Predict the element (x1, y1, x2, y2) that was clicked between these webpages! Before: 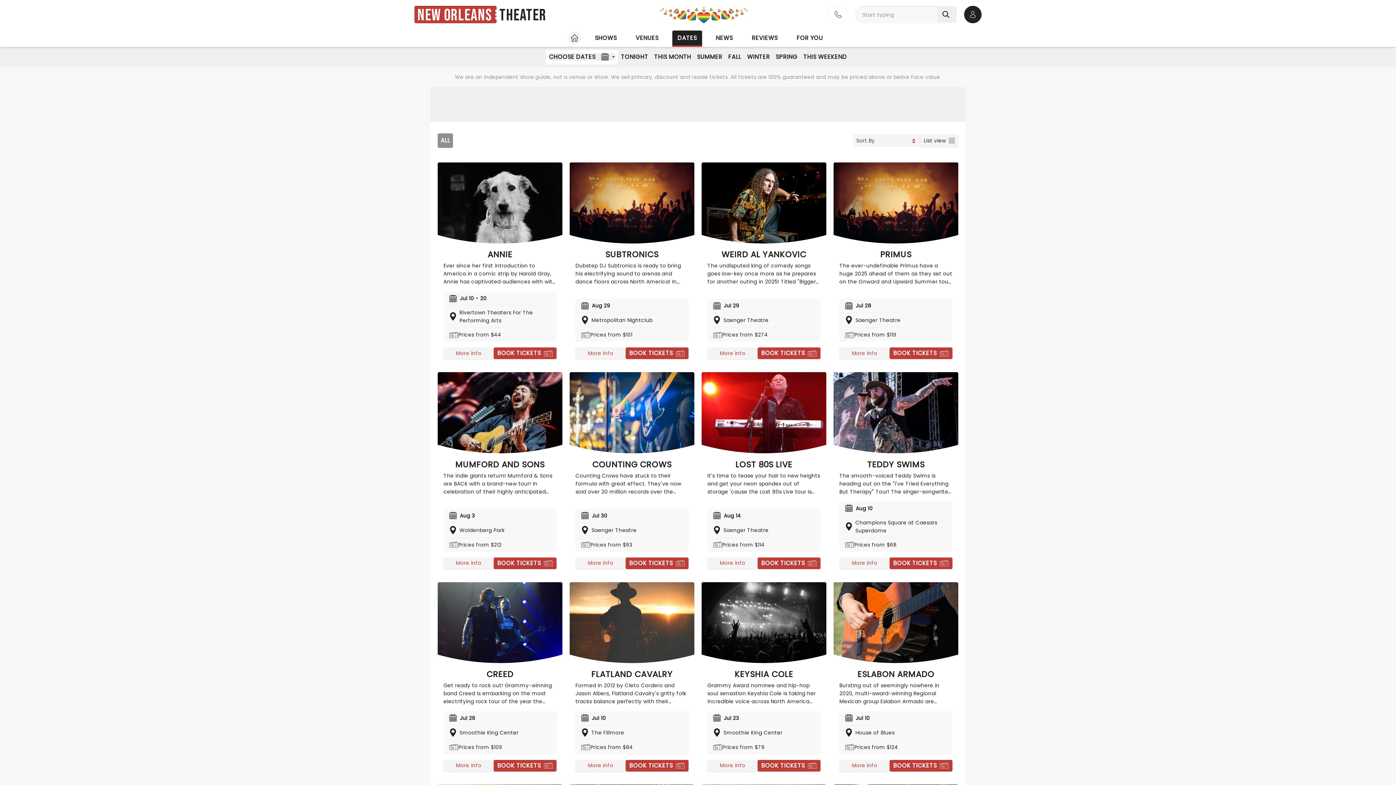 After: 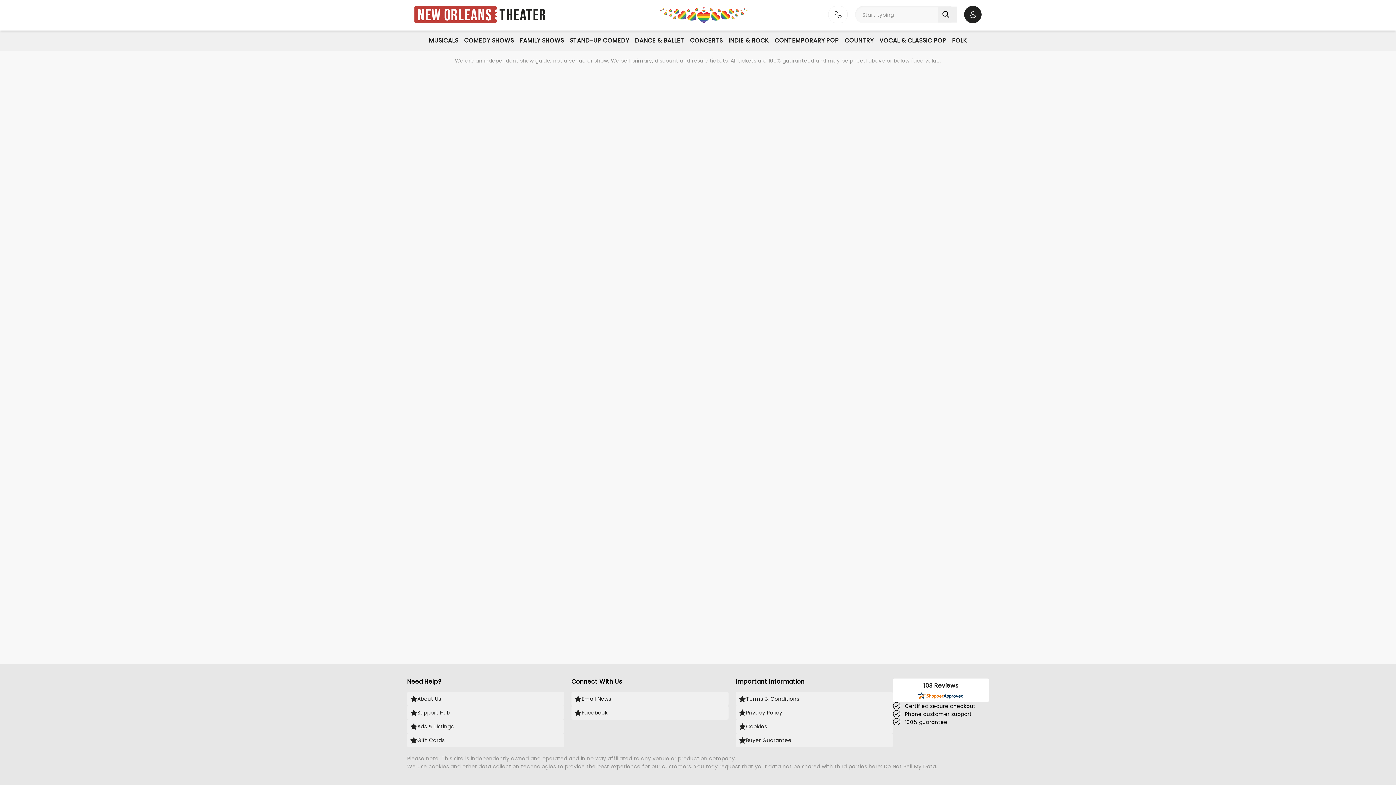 Action: bbox: (839, 670, 952, 705) label: ESLABON ARMADO

Bursting out of seemingly nowhere in 2020, multi-award-winning Regional Mexican group Eslabon Armado are bringing their music to a venue near you in 2025. The first Regional Mexican band to feature on the Billboard's Hot 100 Chart, they're gathering accolades like hotcakes on a cold winter's day! The perfect music to have a drink and a dance to, Eslabon Armado are not to be missed.